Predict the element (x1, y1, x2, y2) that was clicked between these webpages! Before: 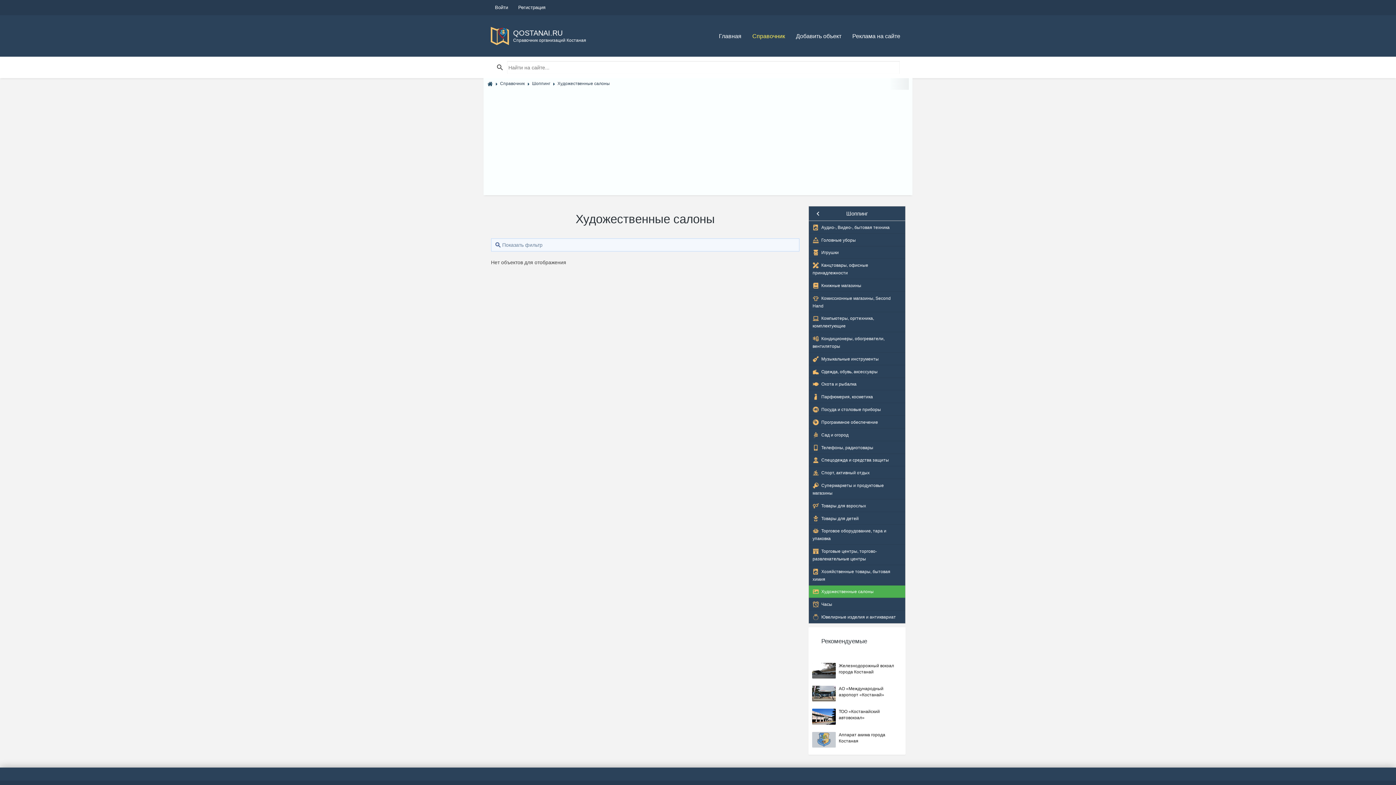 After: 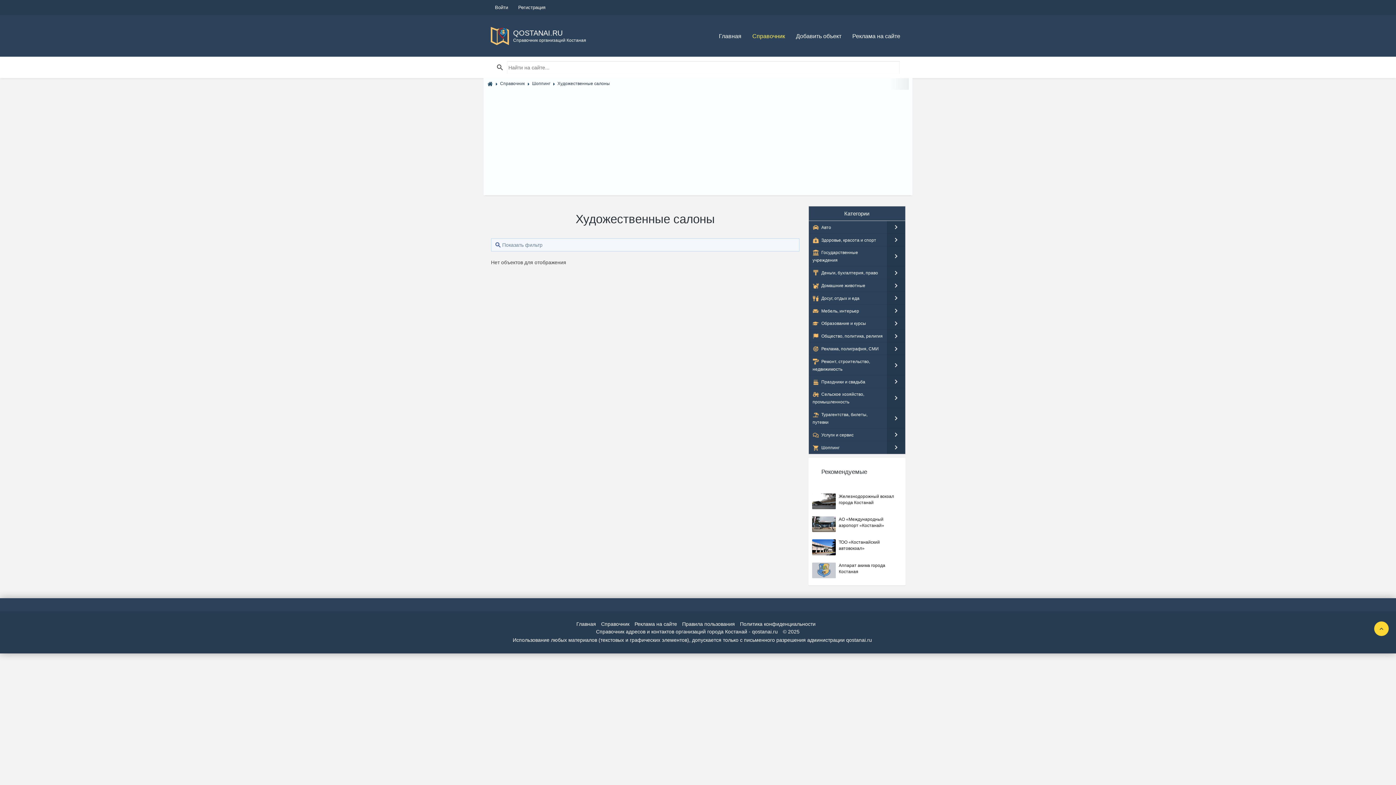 Action: label: Шоппинг bbox: (823, 206, 890, 221)